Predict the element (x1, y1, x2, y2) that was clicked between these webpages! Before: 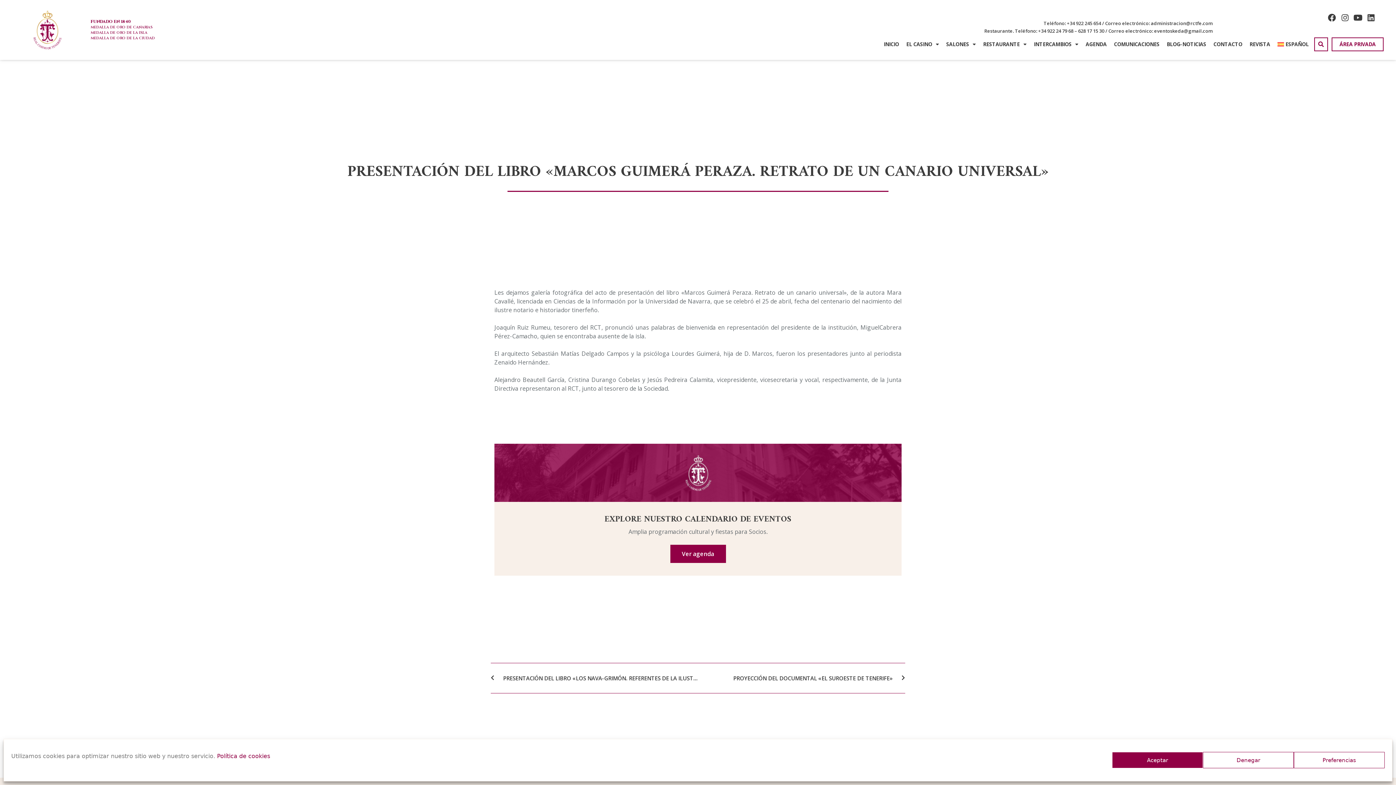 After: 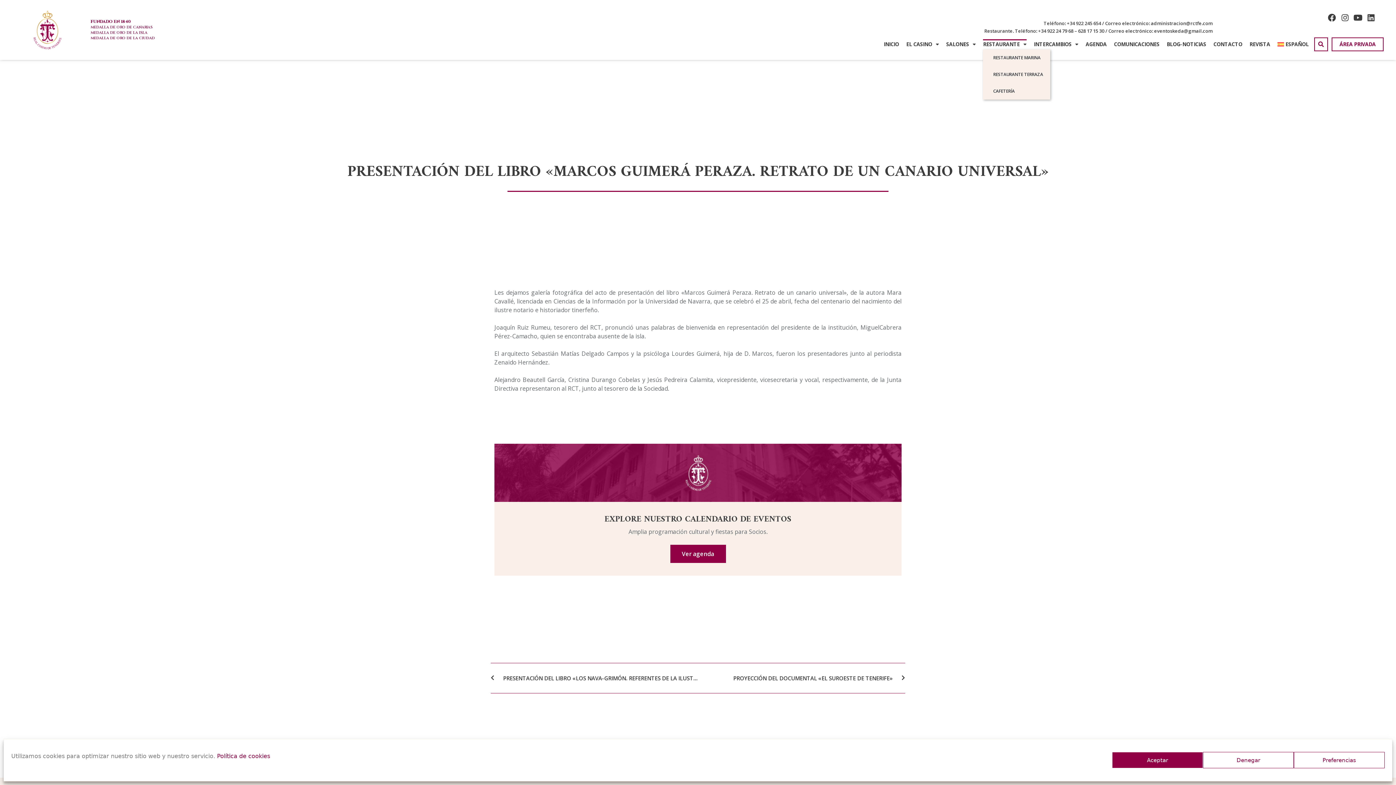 Action: bbox: (983, 39, 1026, 49) label: RESTAURANTE